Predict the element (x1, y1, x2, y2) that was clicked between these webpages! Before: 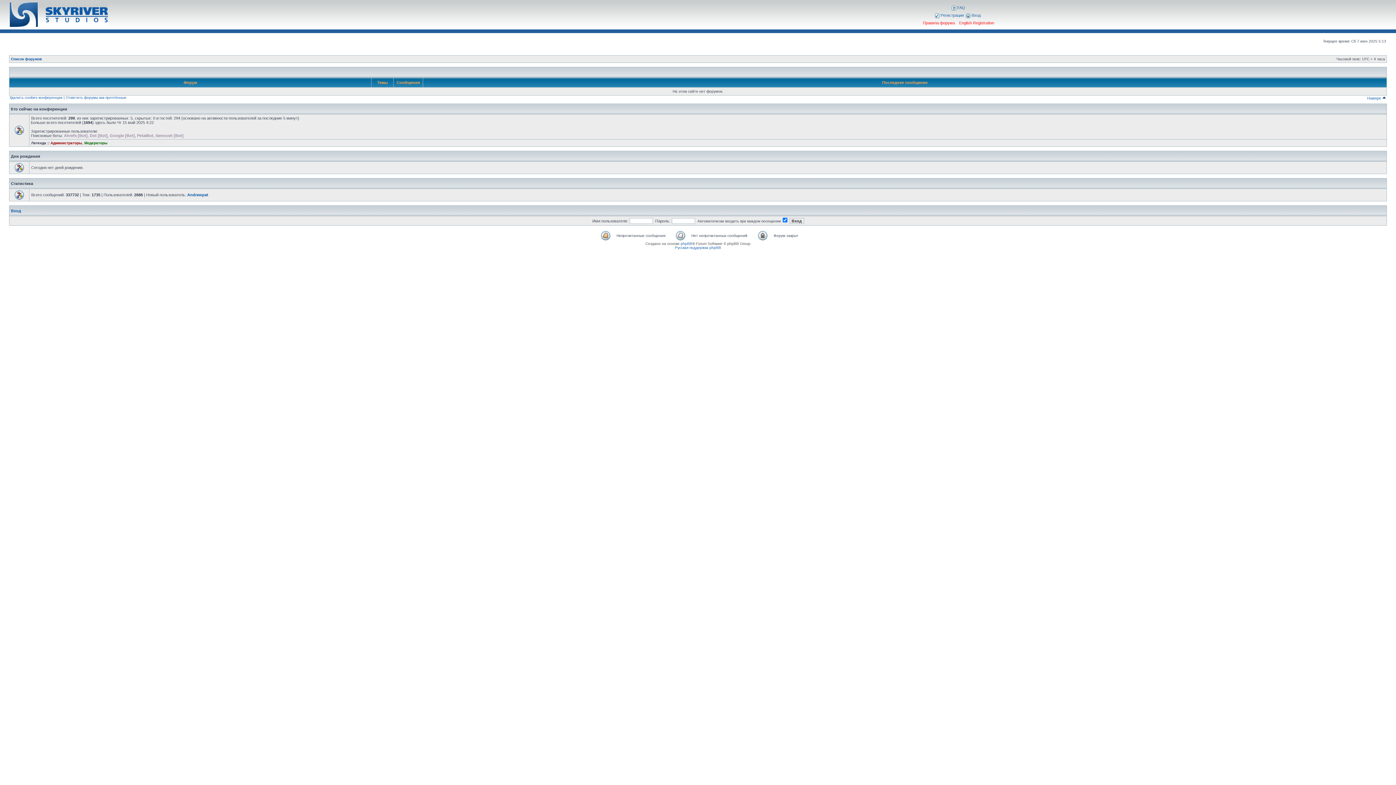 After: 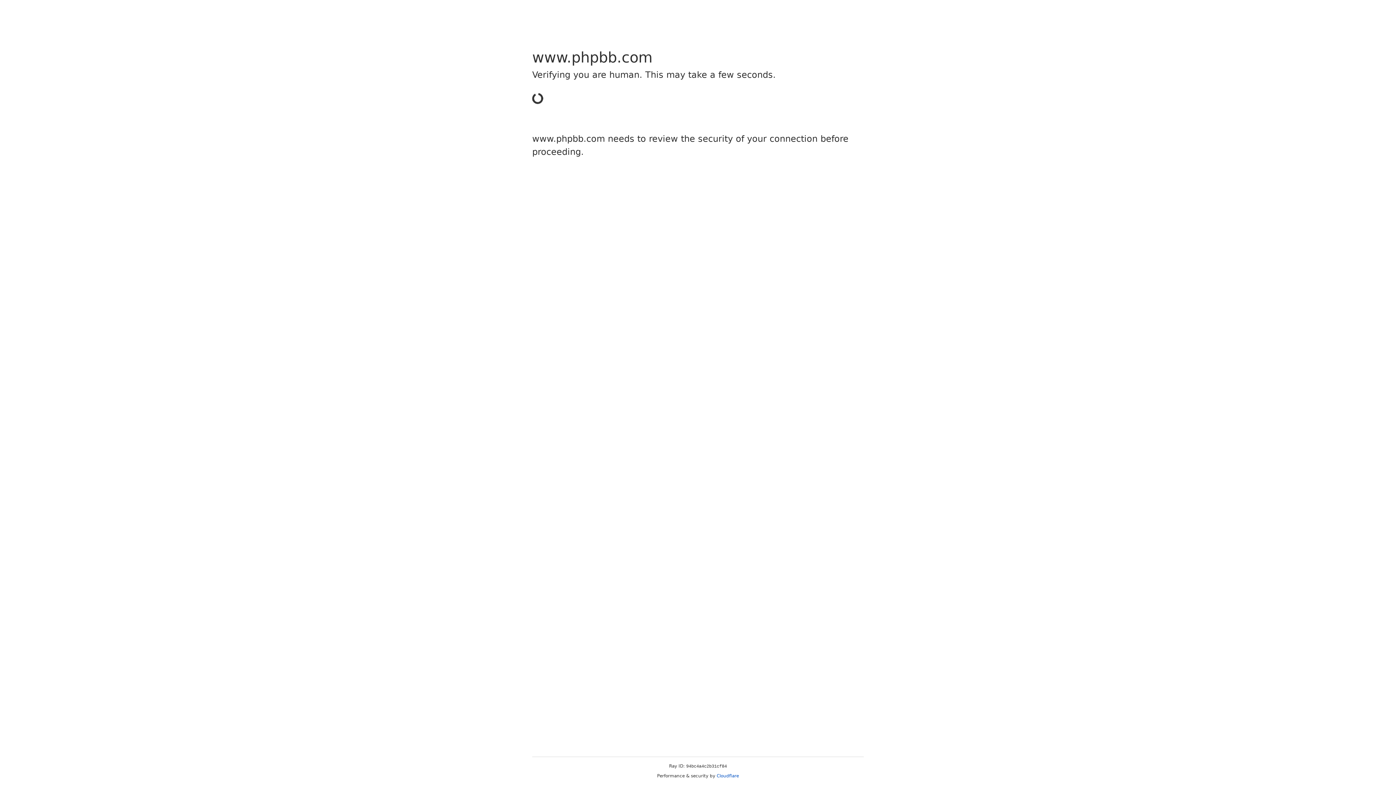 Action: bbox: (680, 241, 692, 245) label: phpBB